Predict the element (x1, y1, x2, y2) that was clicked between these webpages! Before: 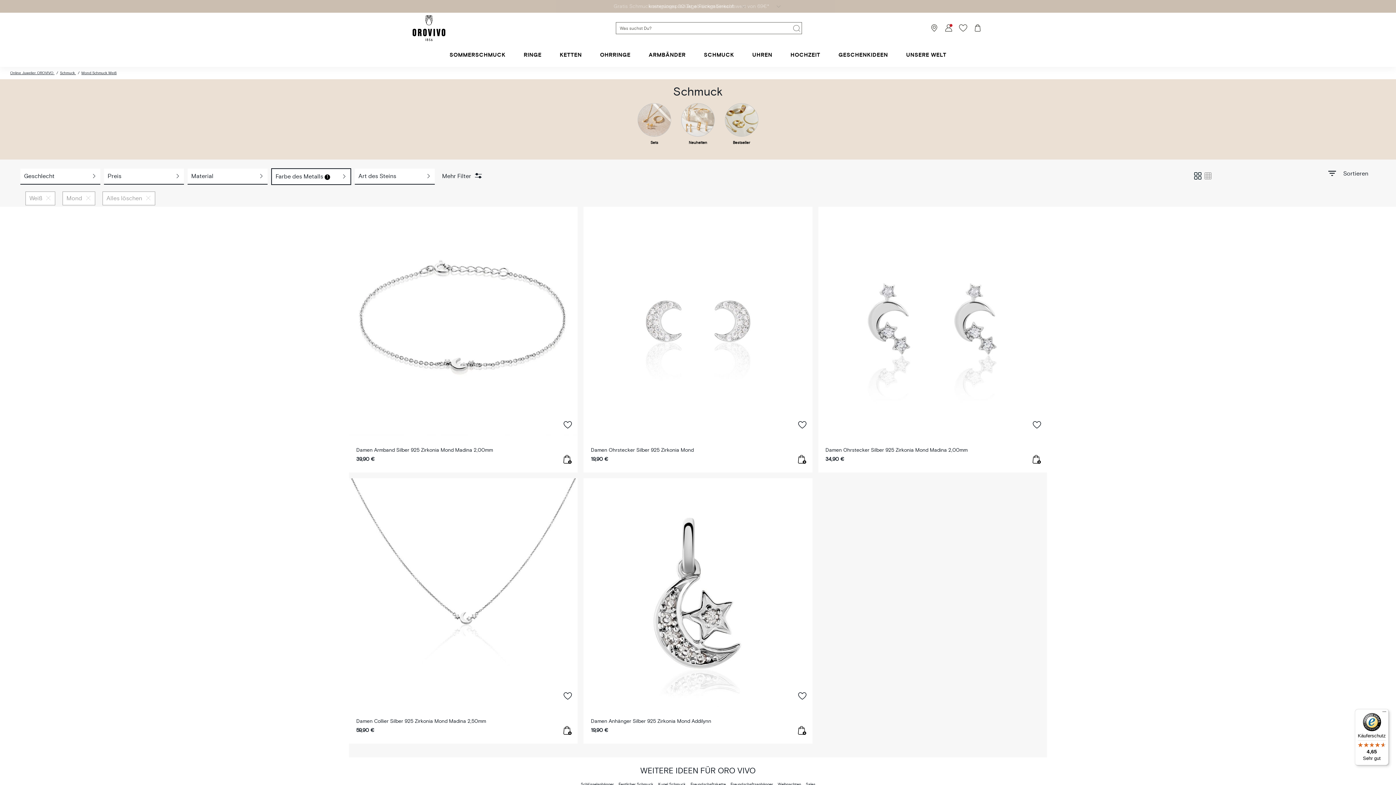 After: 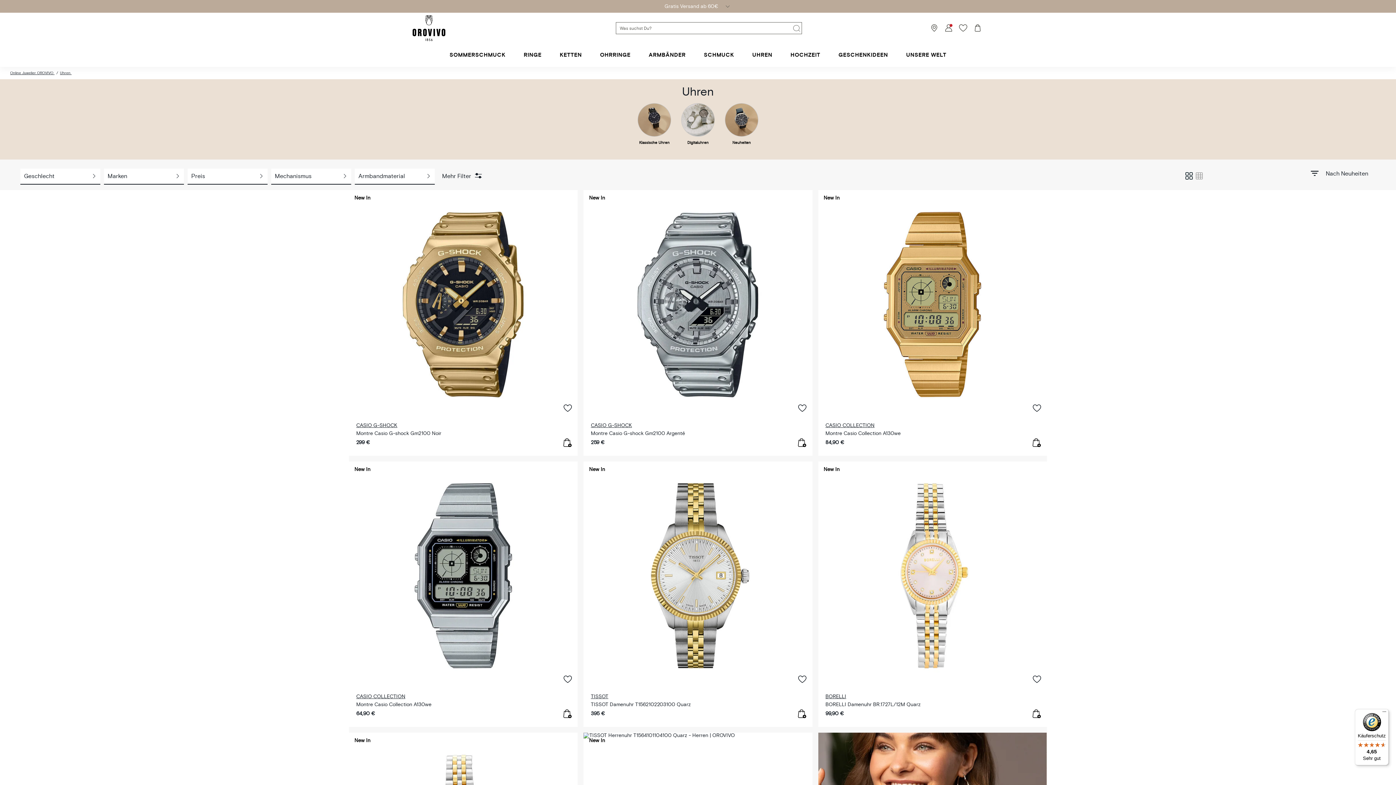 Action: label: UHREN bbox: (743, 43, 781, 66)